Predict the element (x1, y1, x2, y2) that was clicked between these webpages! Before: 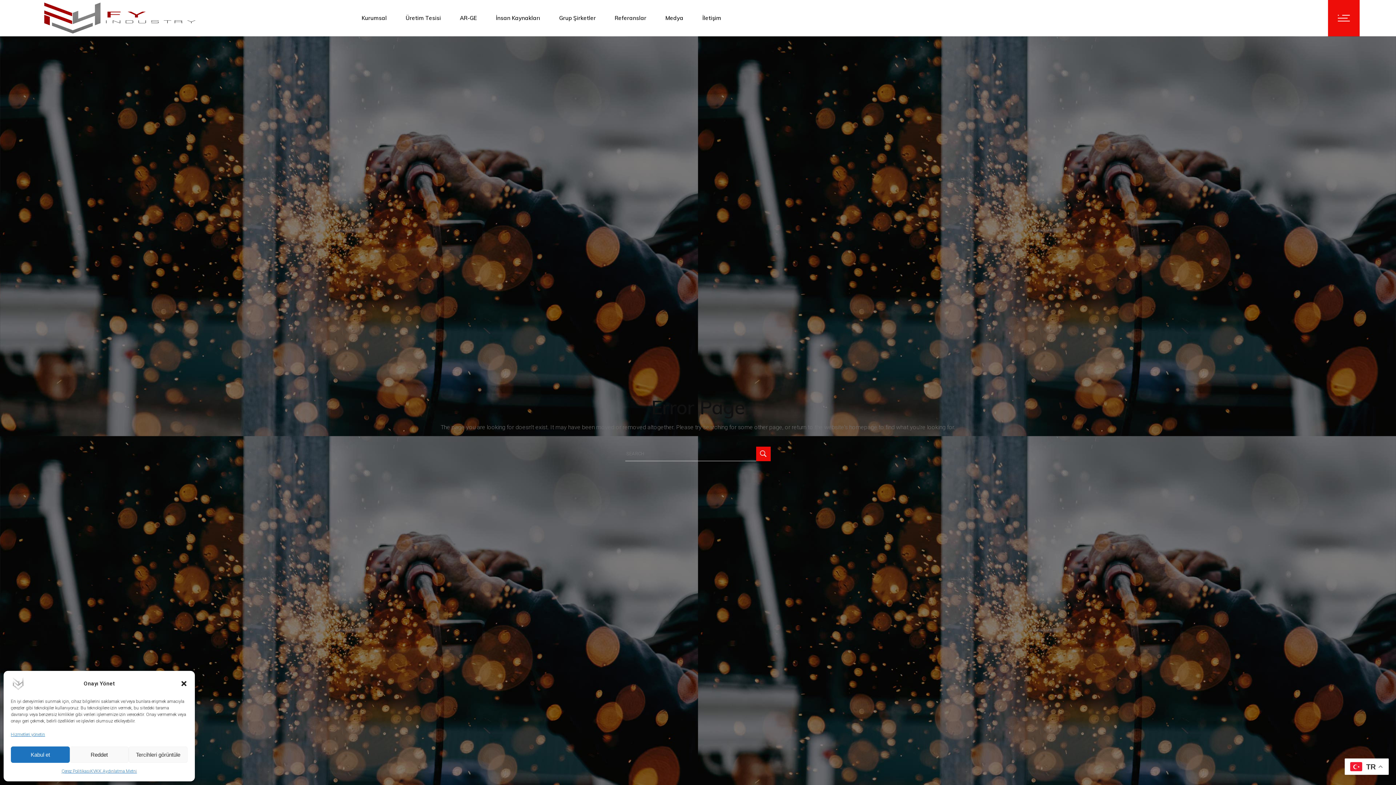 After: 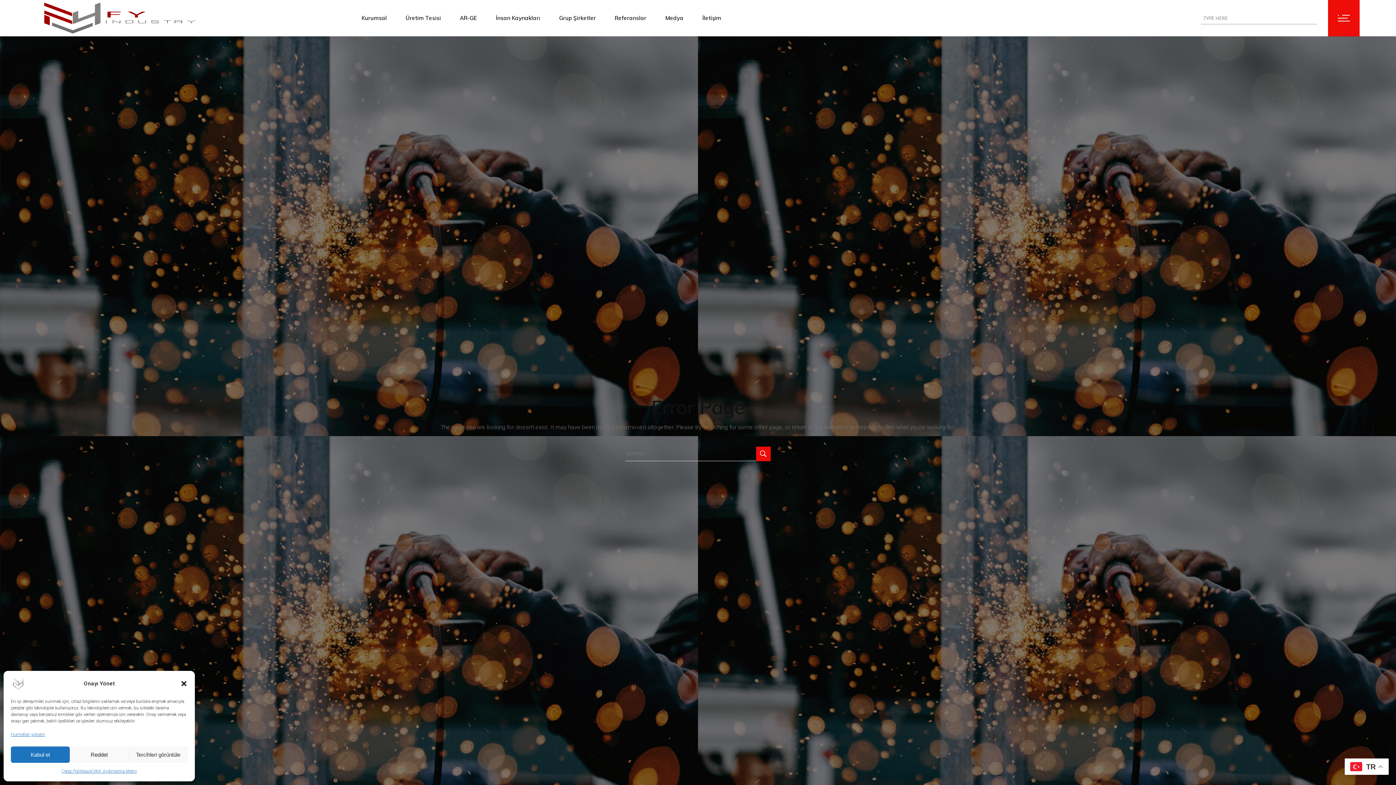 Action: bbox: (1309, 13, 1317, 23)